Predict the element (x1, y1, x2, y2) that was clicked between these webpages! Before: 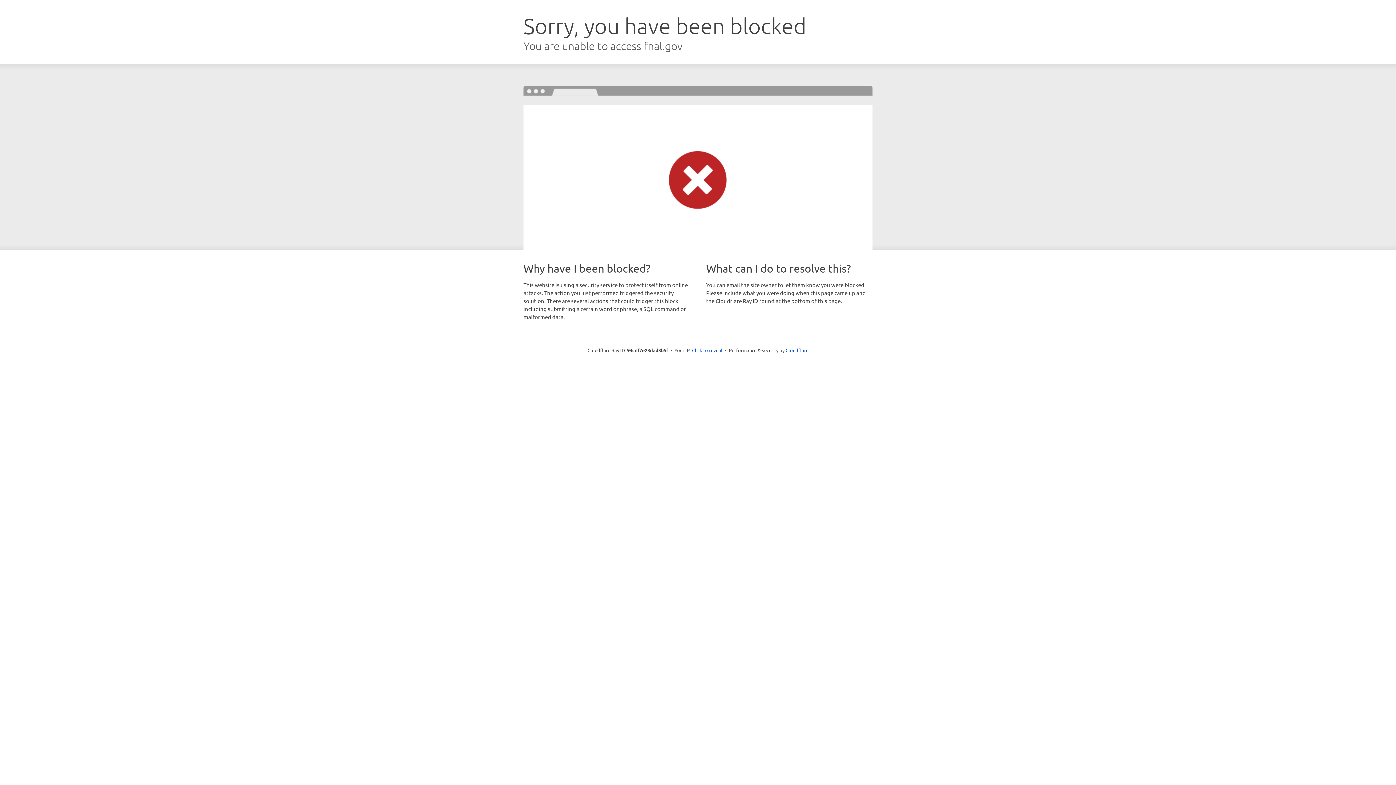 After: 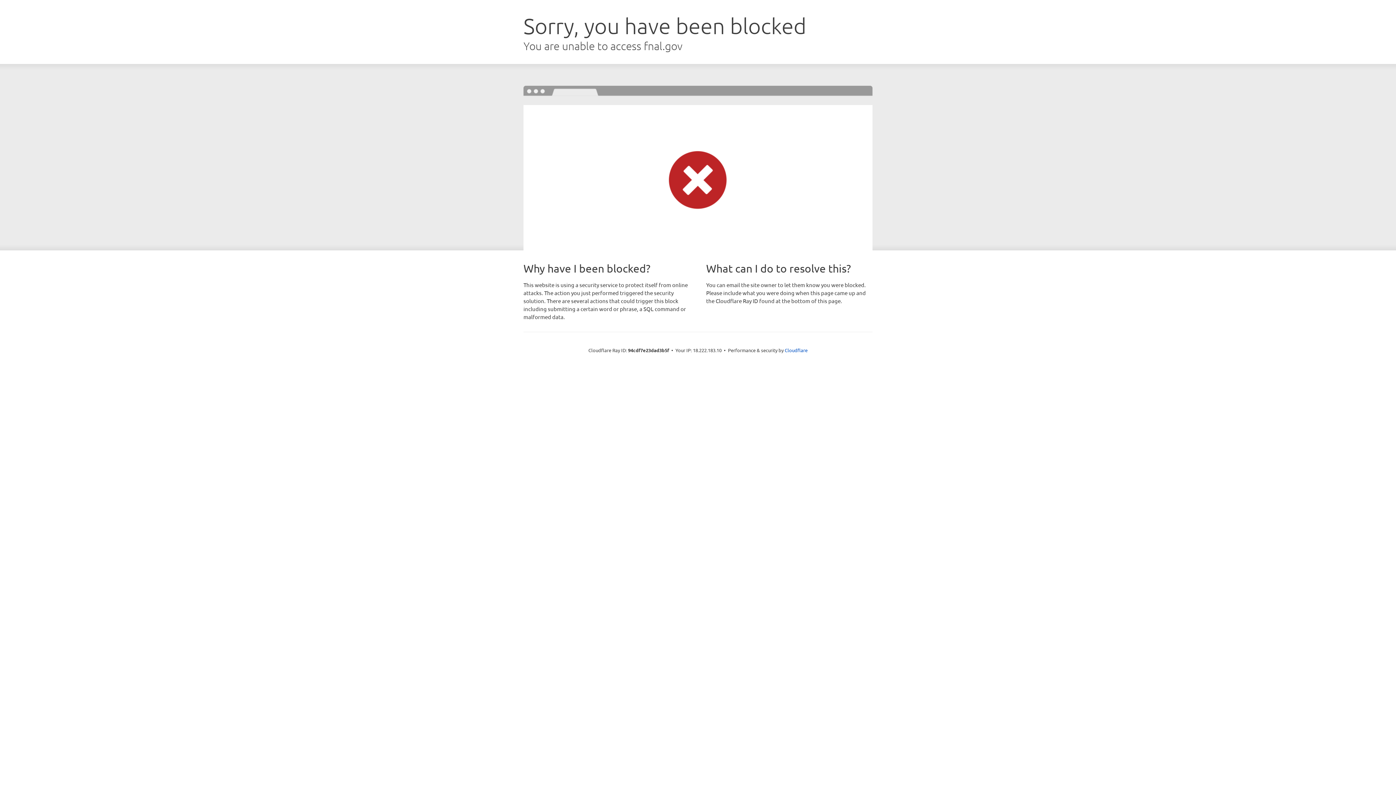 Action: bbox: (692, 346, 722, 353) label: Click to reveal